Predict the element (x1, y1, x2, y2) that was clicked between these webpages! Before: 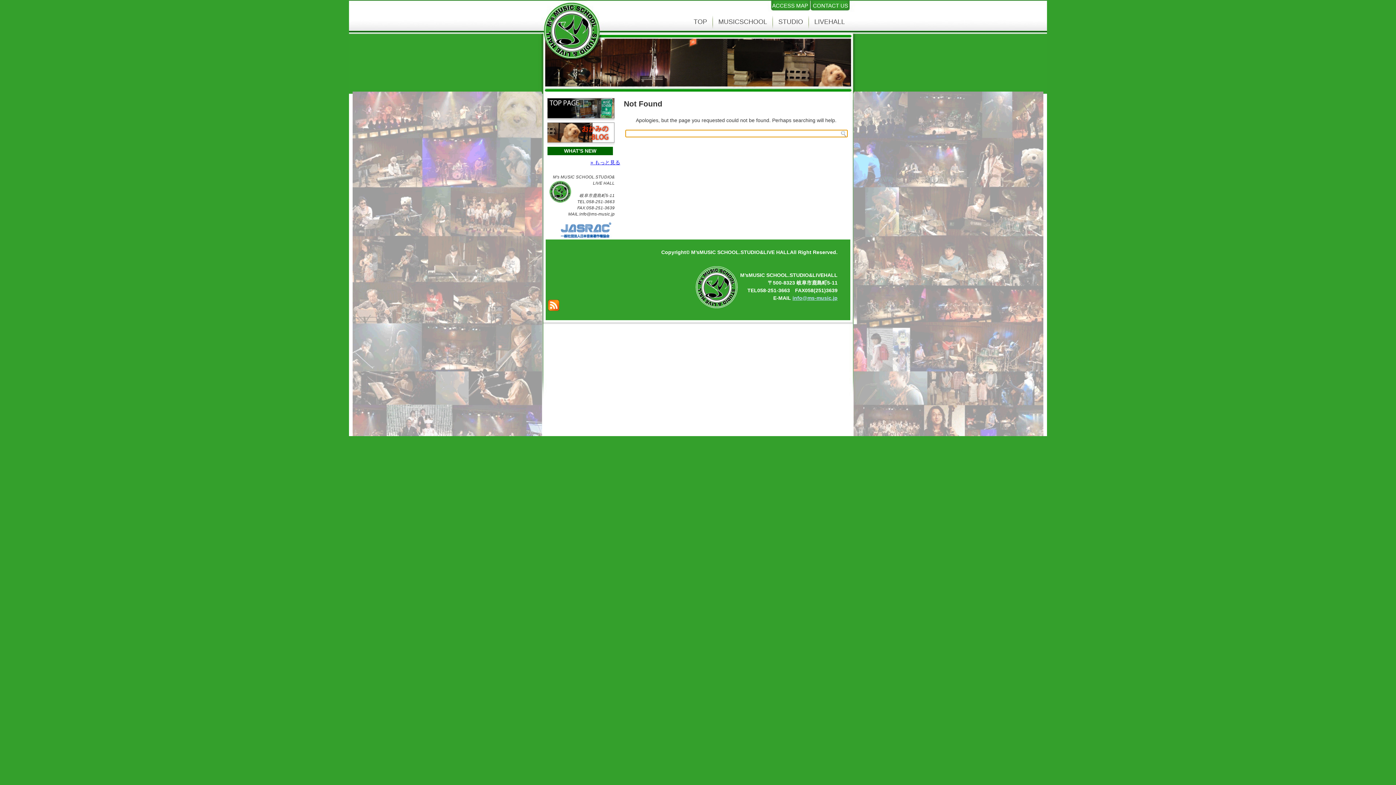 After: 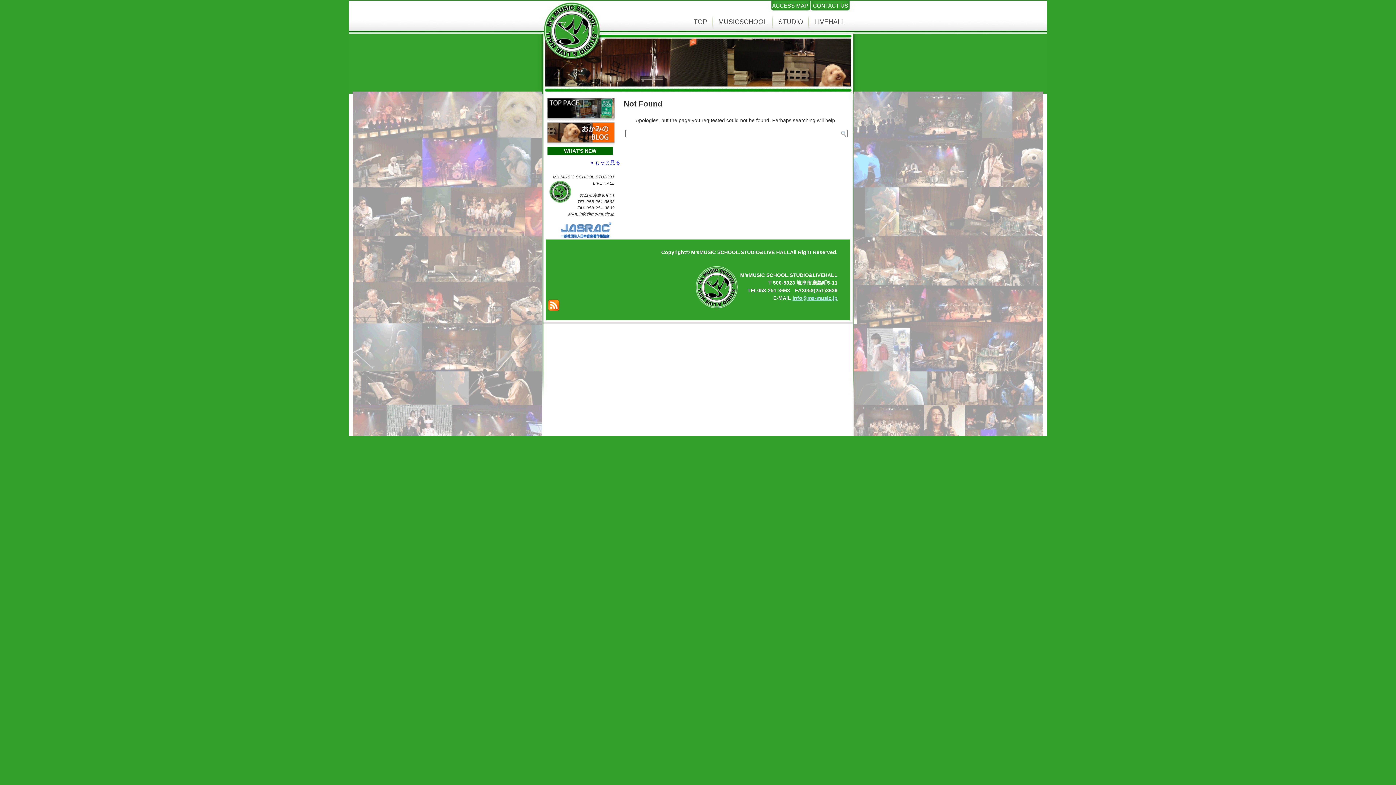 Action: bbox: (545, 140, 616, 146)